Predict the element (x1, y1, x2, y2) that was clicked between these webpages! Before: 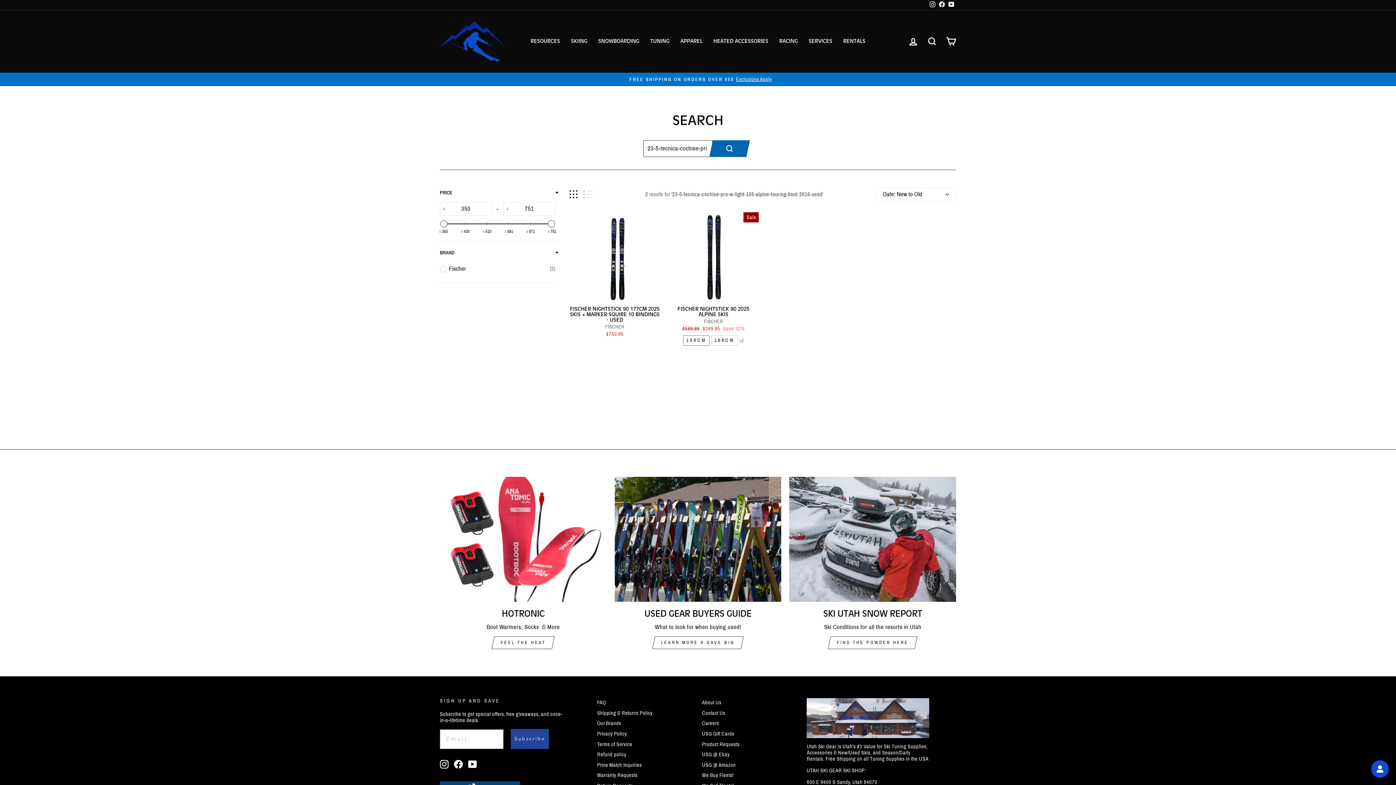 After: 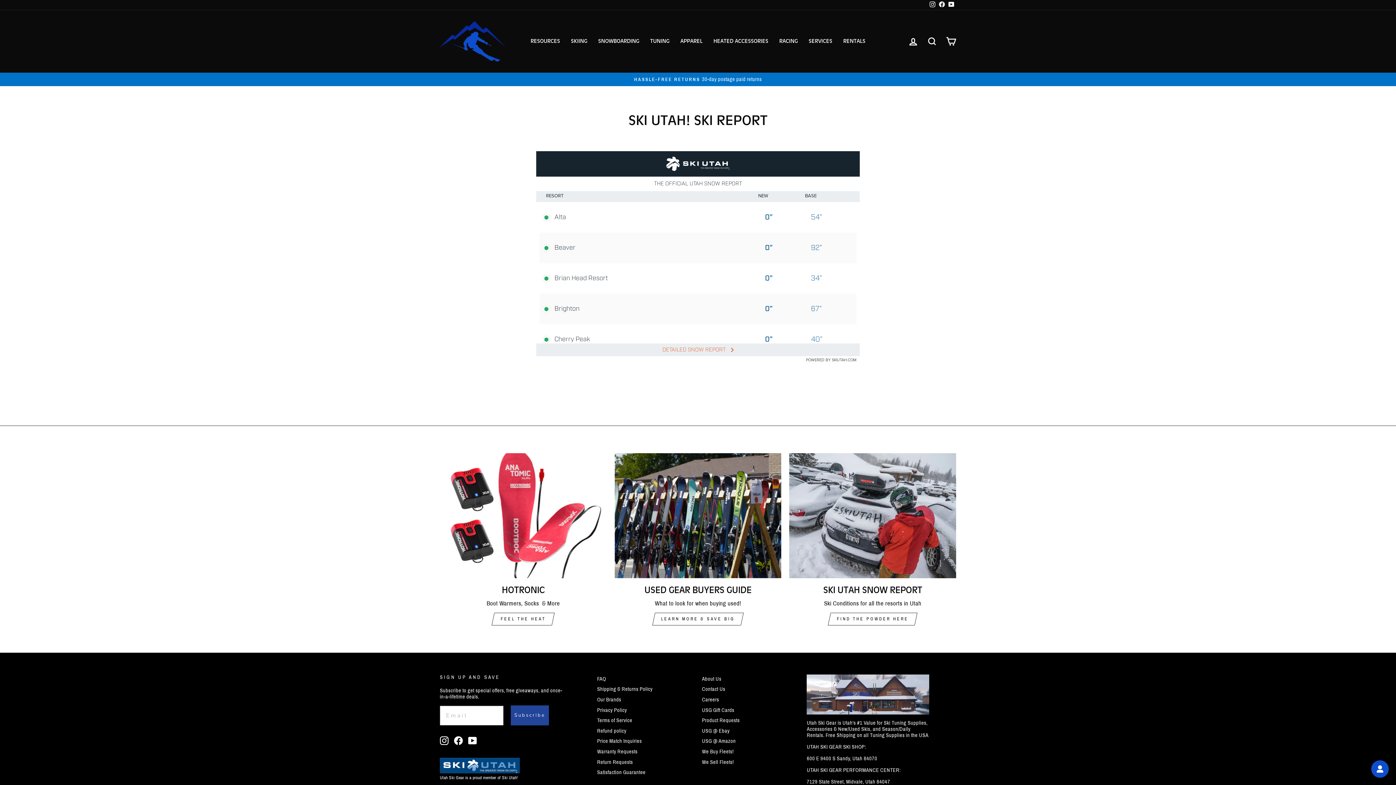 Action: bbox: (831, 636, 914, 649) label: FIND THE POWDER HERE